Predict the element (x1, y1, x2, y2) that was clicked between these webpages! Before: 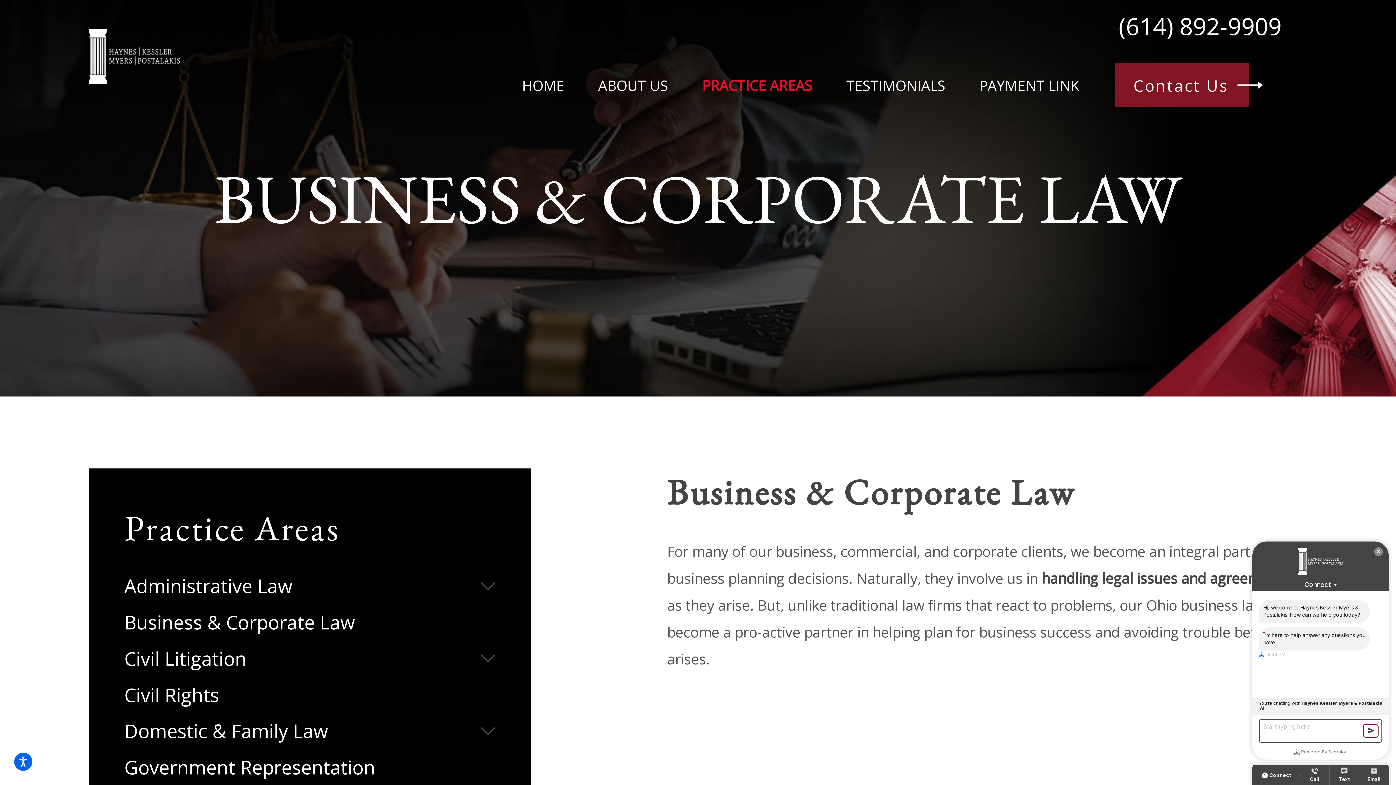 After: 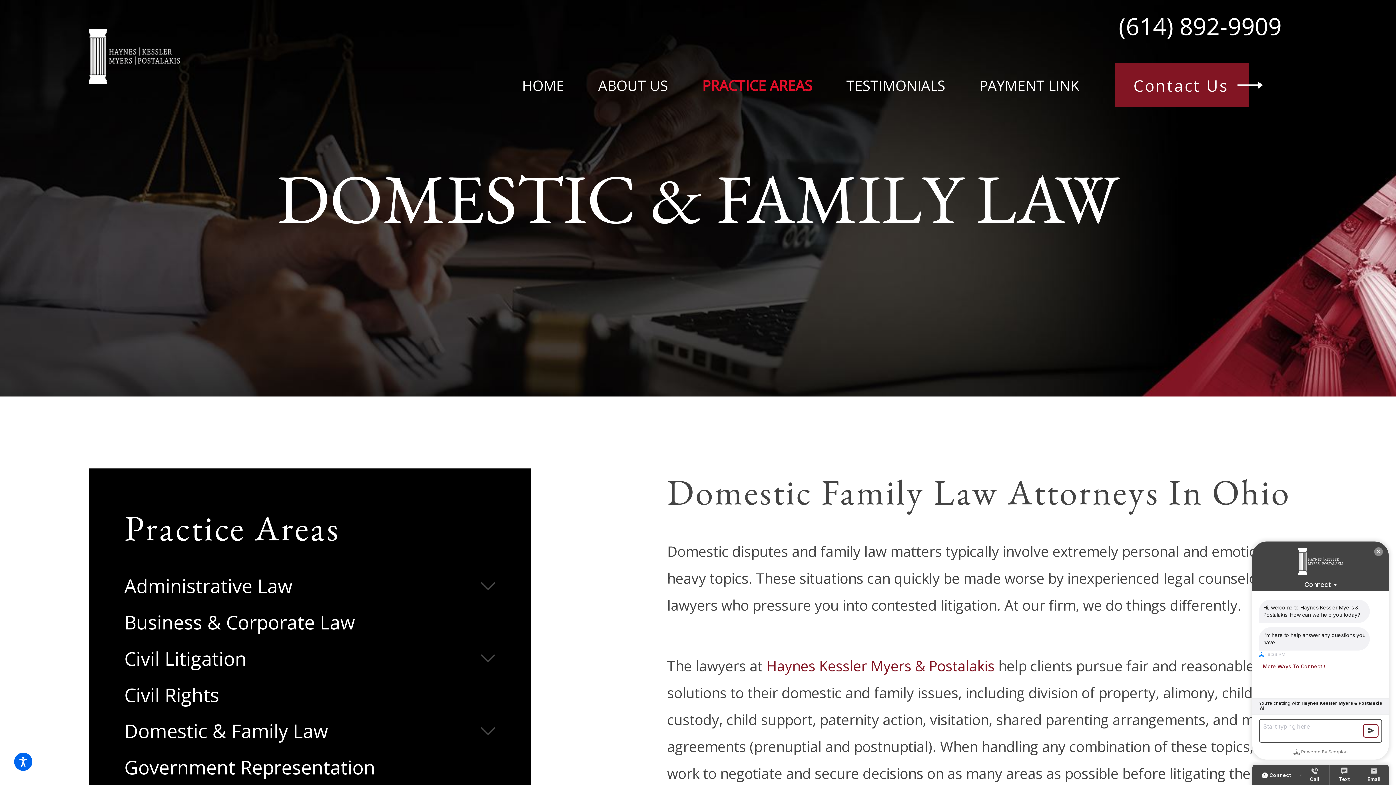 Action: bbox: (124, 720, 472, 742) label: Domestic & Family Law